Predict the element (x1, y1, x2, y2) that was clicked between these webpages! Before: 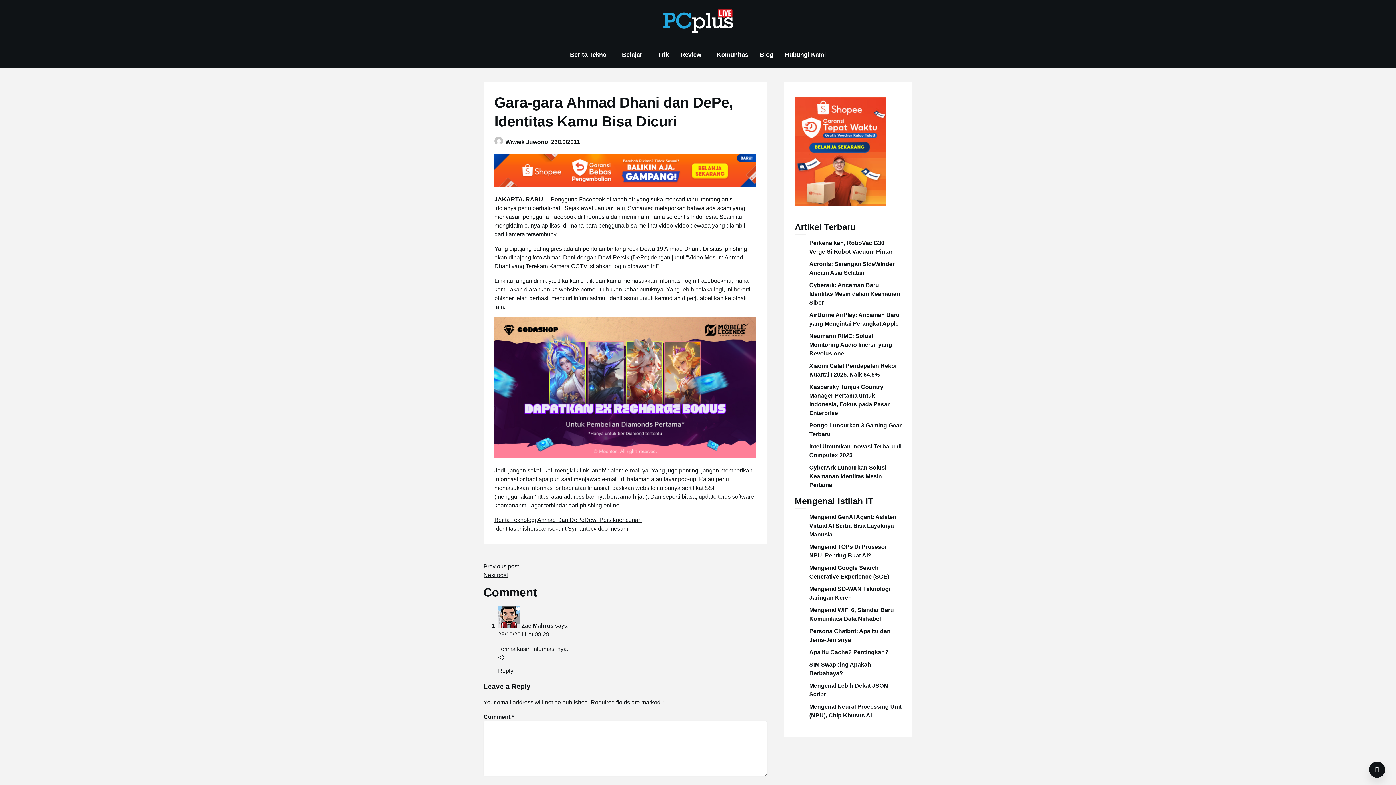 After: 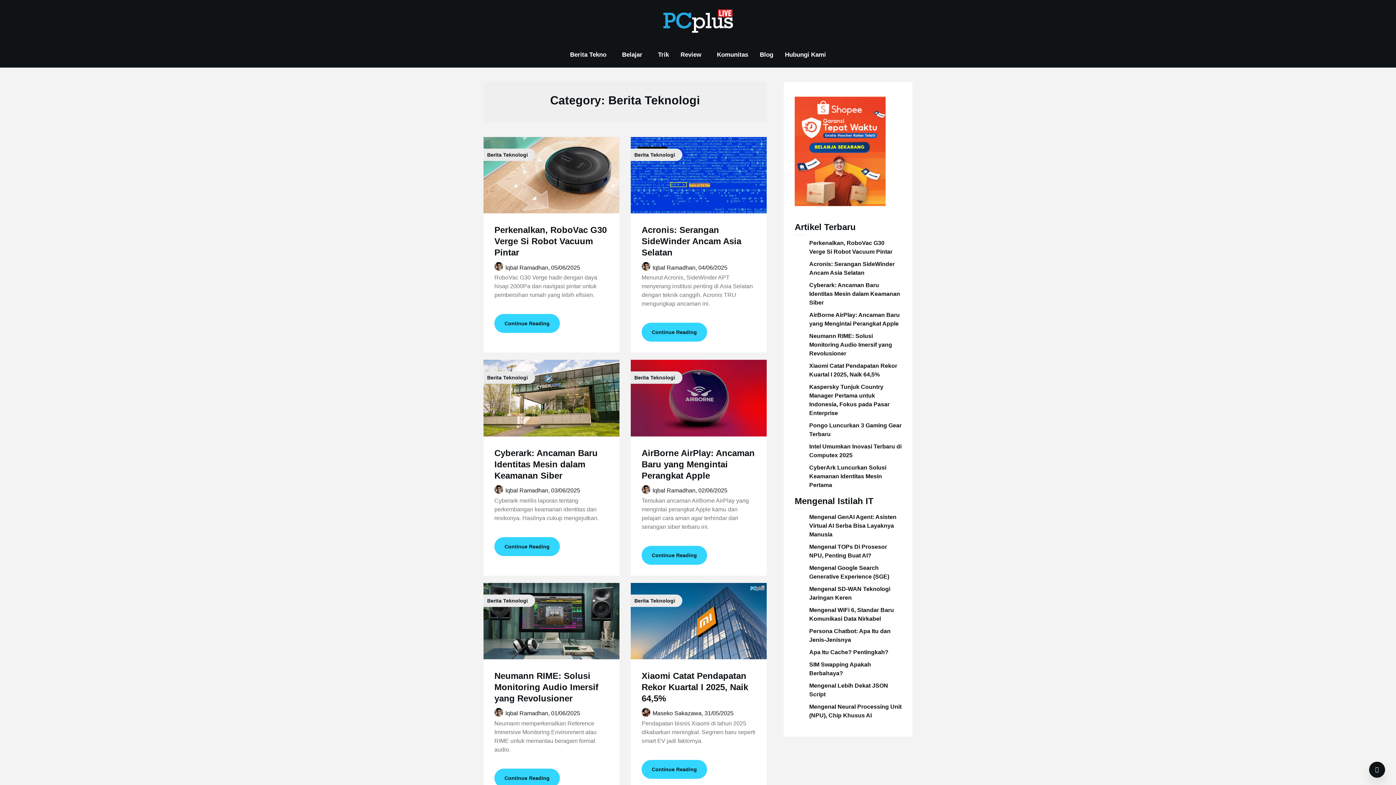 Action: label: Berita Tekno bbox: (564, 42, 612, 67)